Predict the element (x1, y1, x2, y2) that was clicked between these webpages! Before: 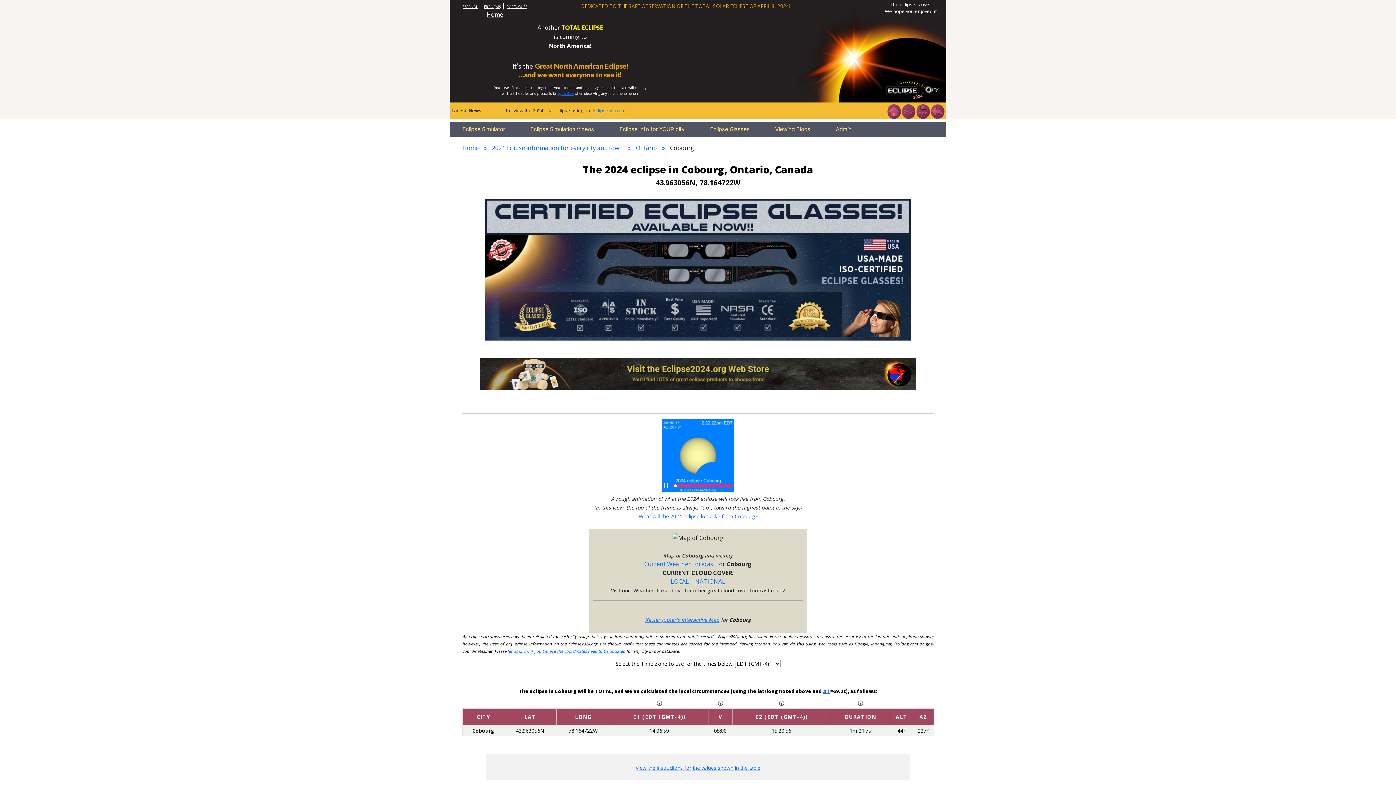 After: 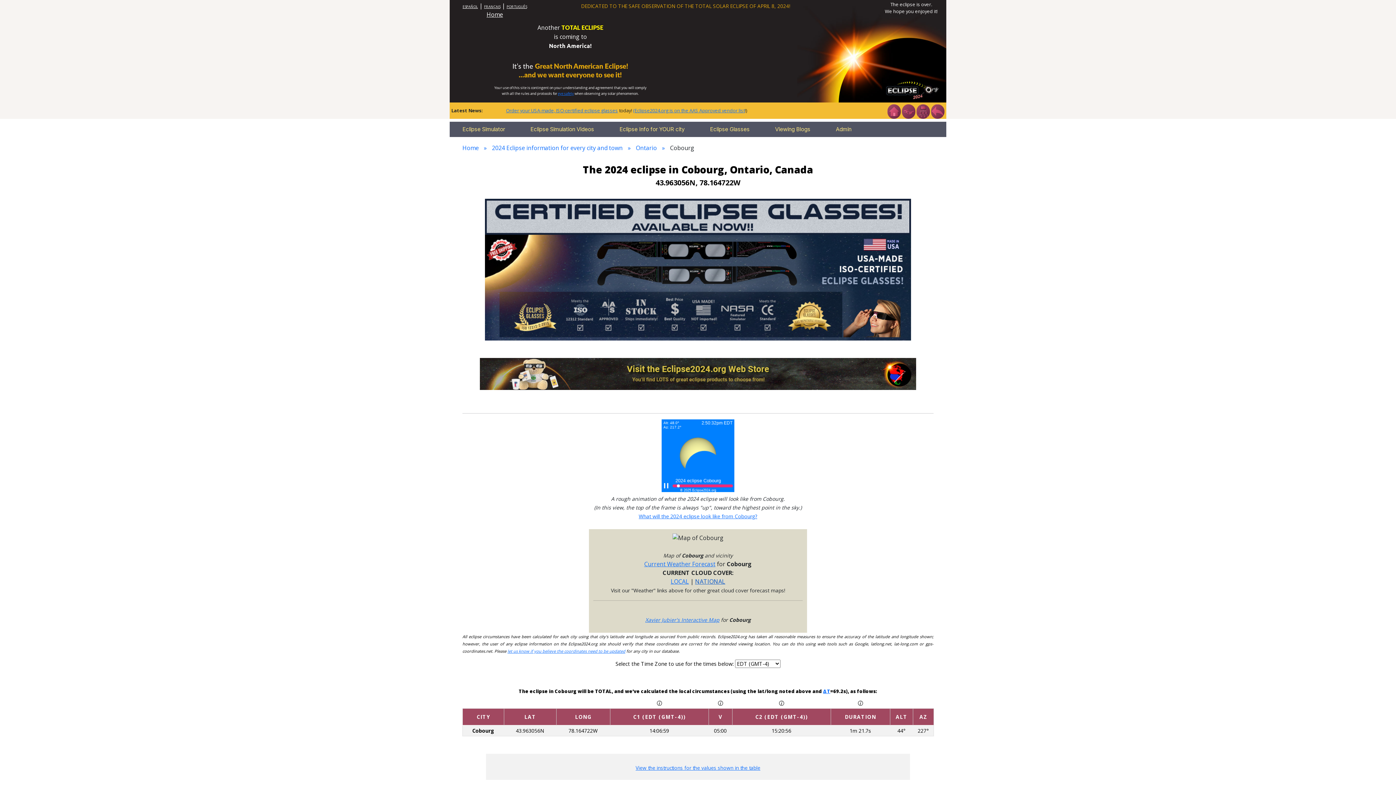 Action: bbox: (695, 577, 725, 585) label: NATIONAL